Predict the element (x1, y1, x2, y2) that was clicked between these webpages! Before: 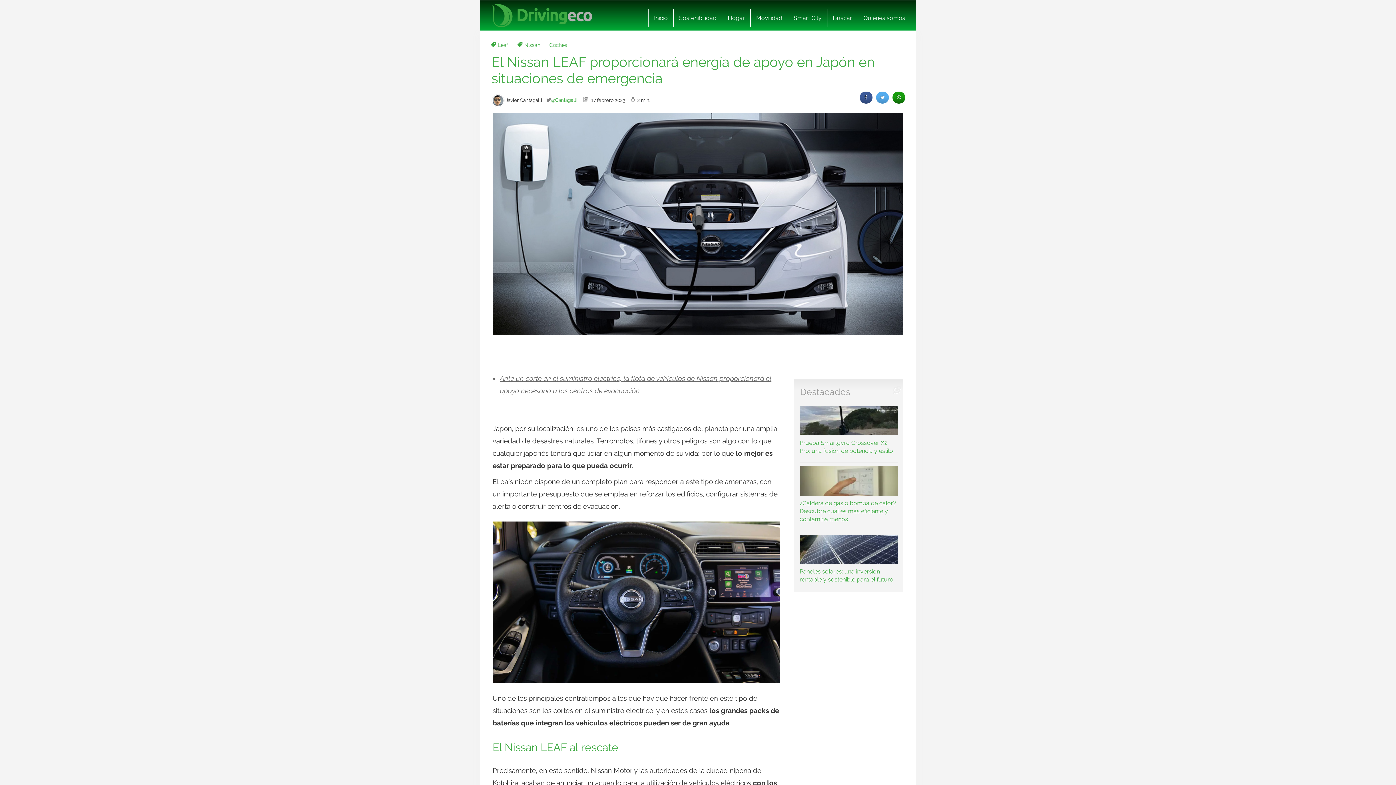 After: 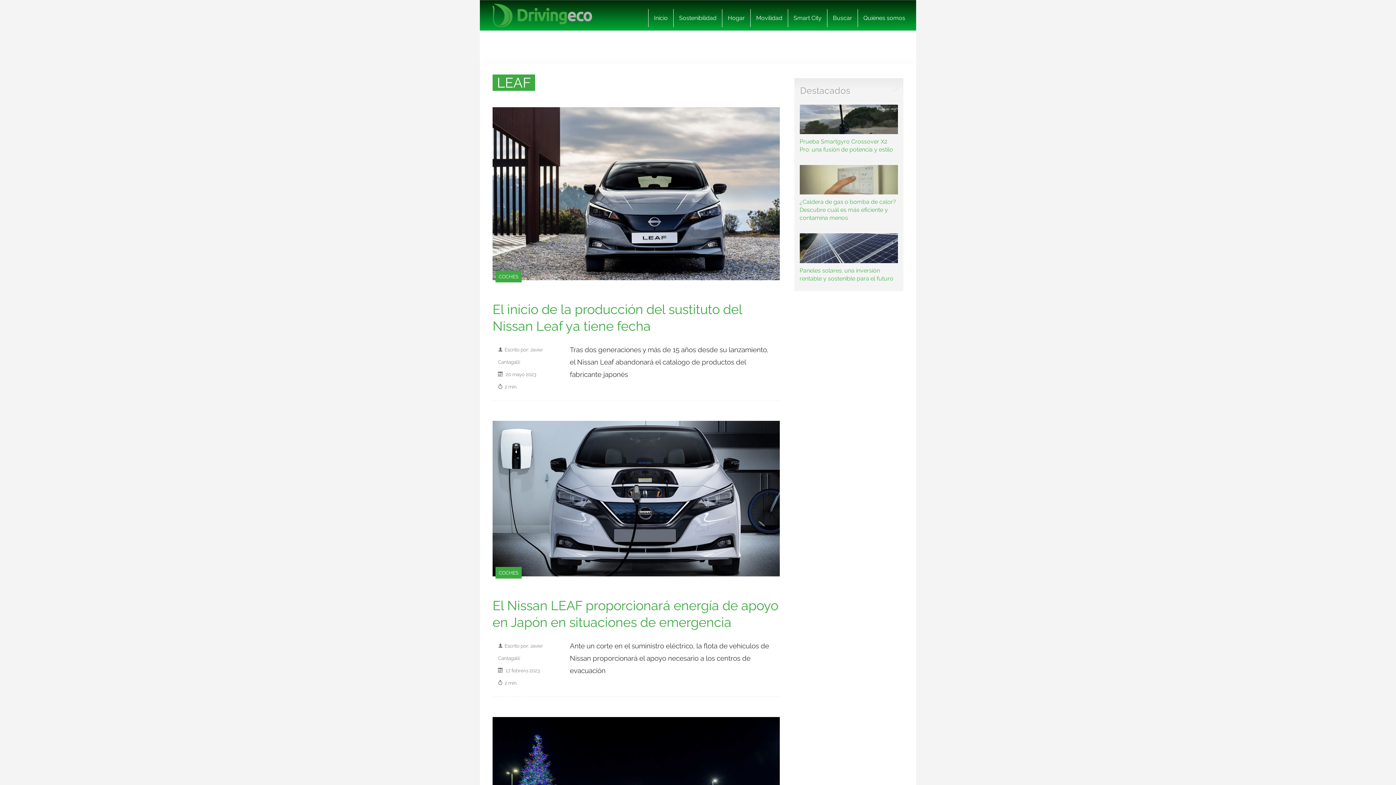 Action: bbox: (487, 38, 512, 52) label: Leaf